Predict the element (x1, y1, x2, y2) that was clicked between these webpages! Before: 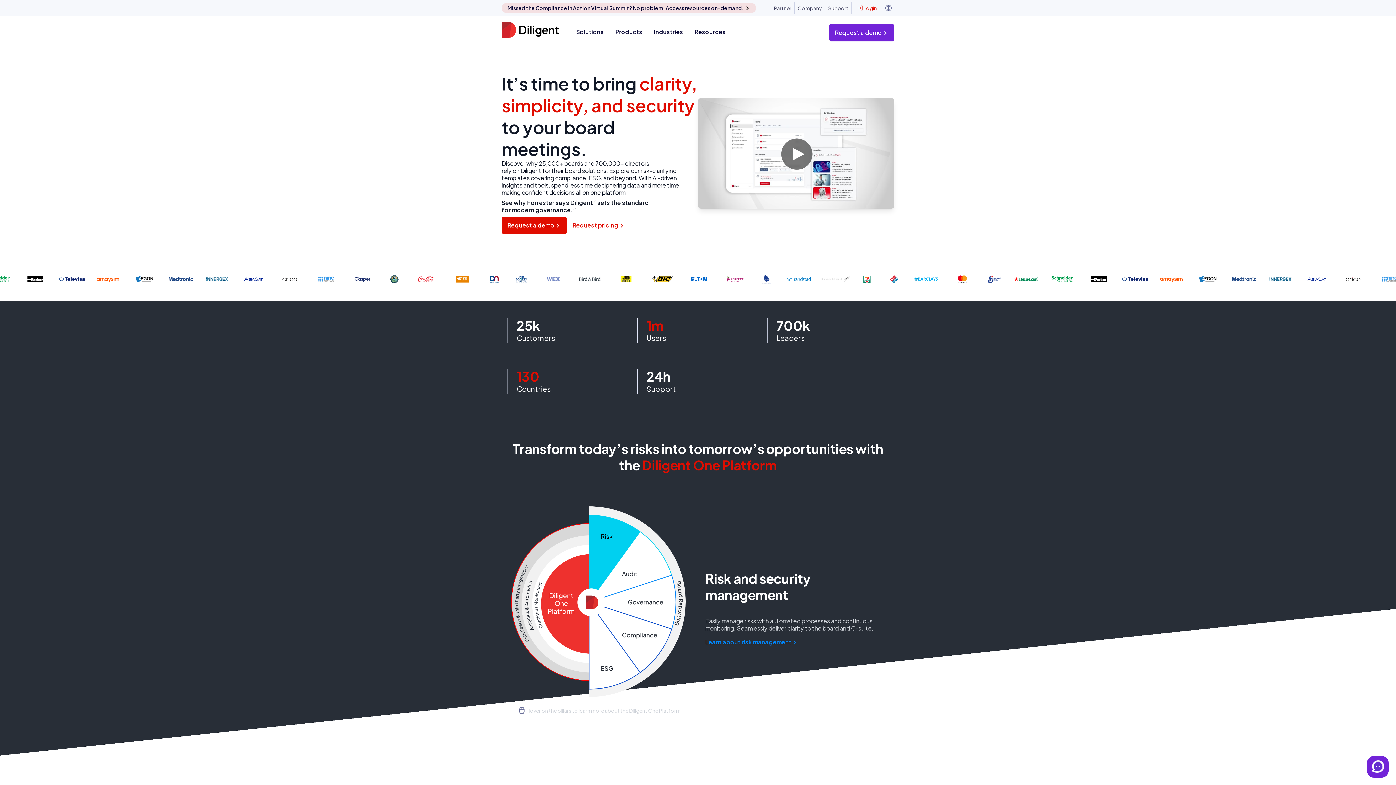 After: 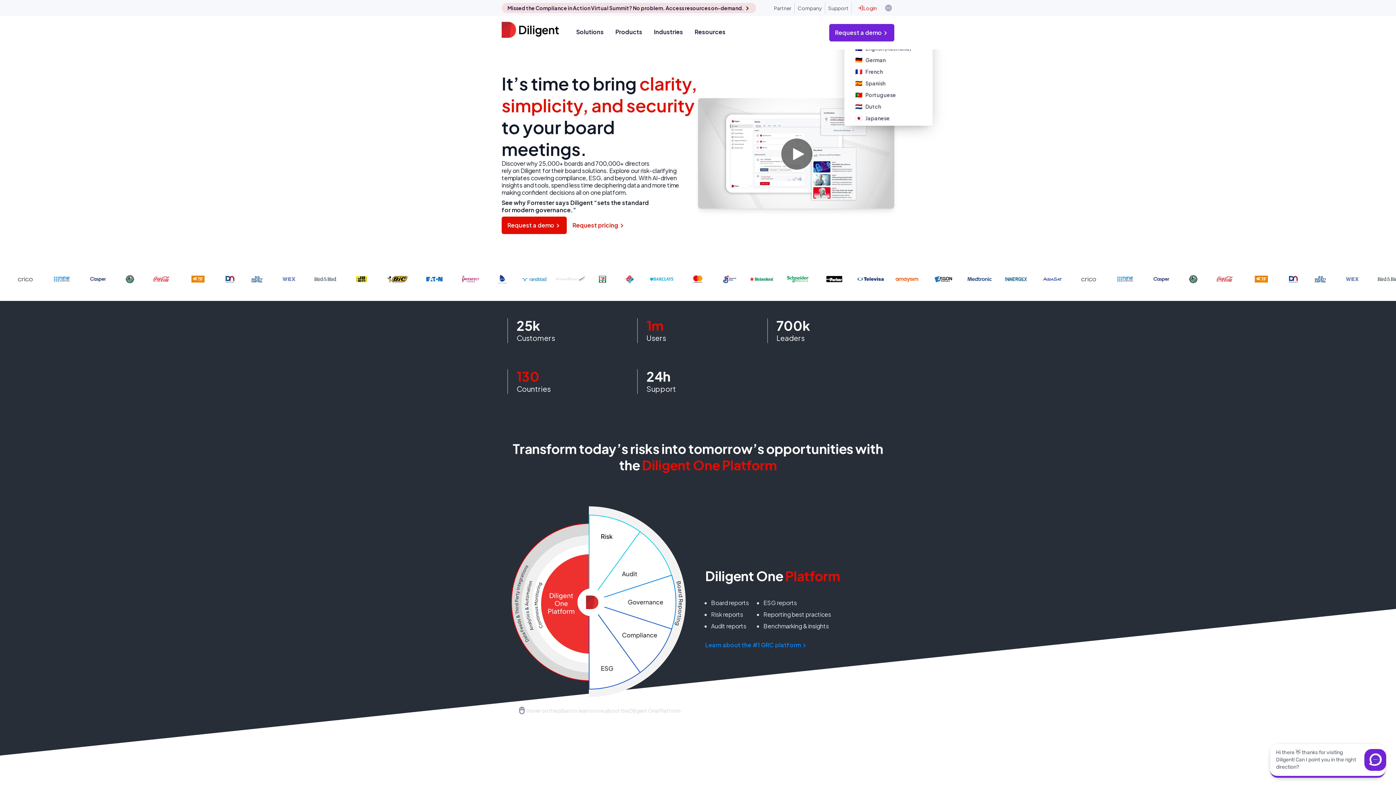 Action: label: Customise options bbox: (882, 2, 894, 13)